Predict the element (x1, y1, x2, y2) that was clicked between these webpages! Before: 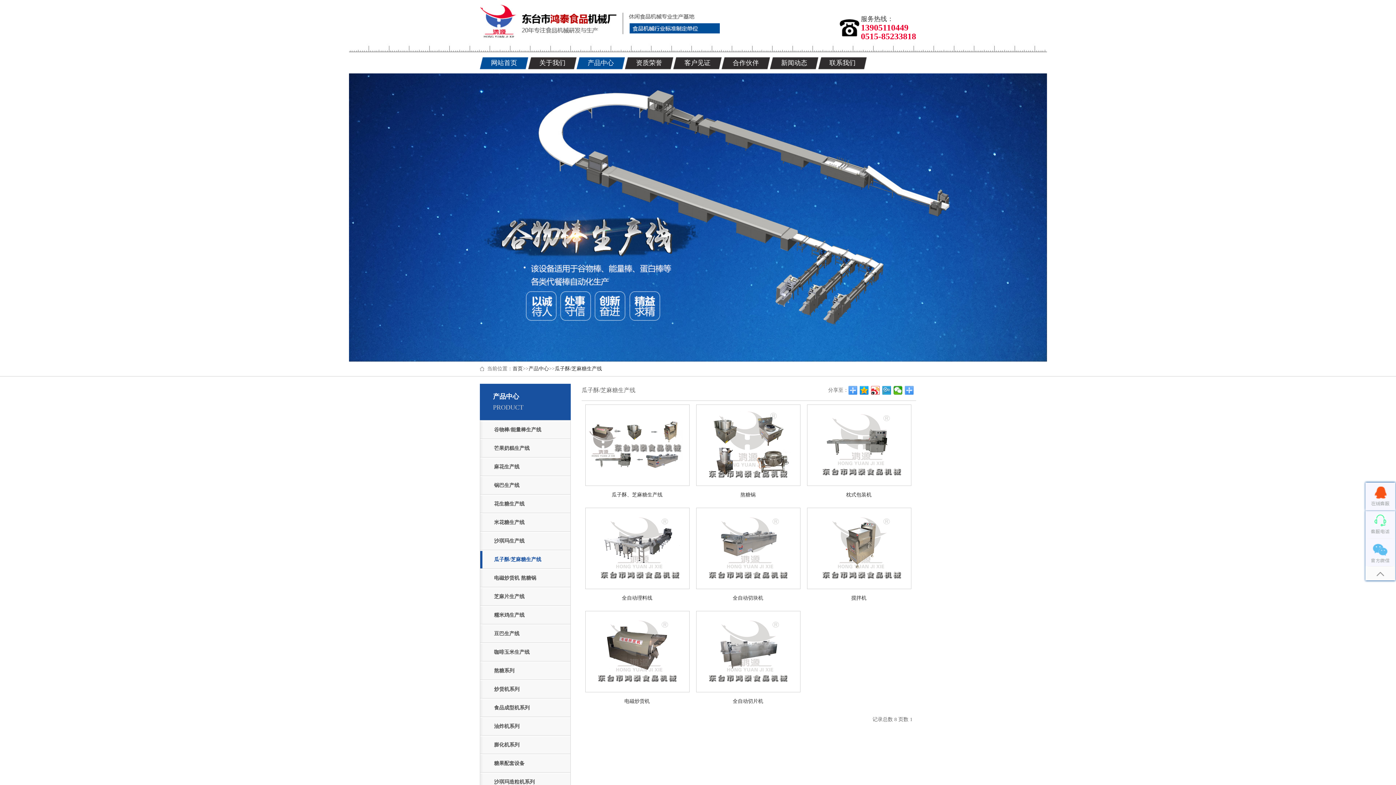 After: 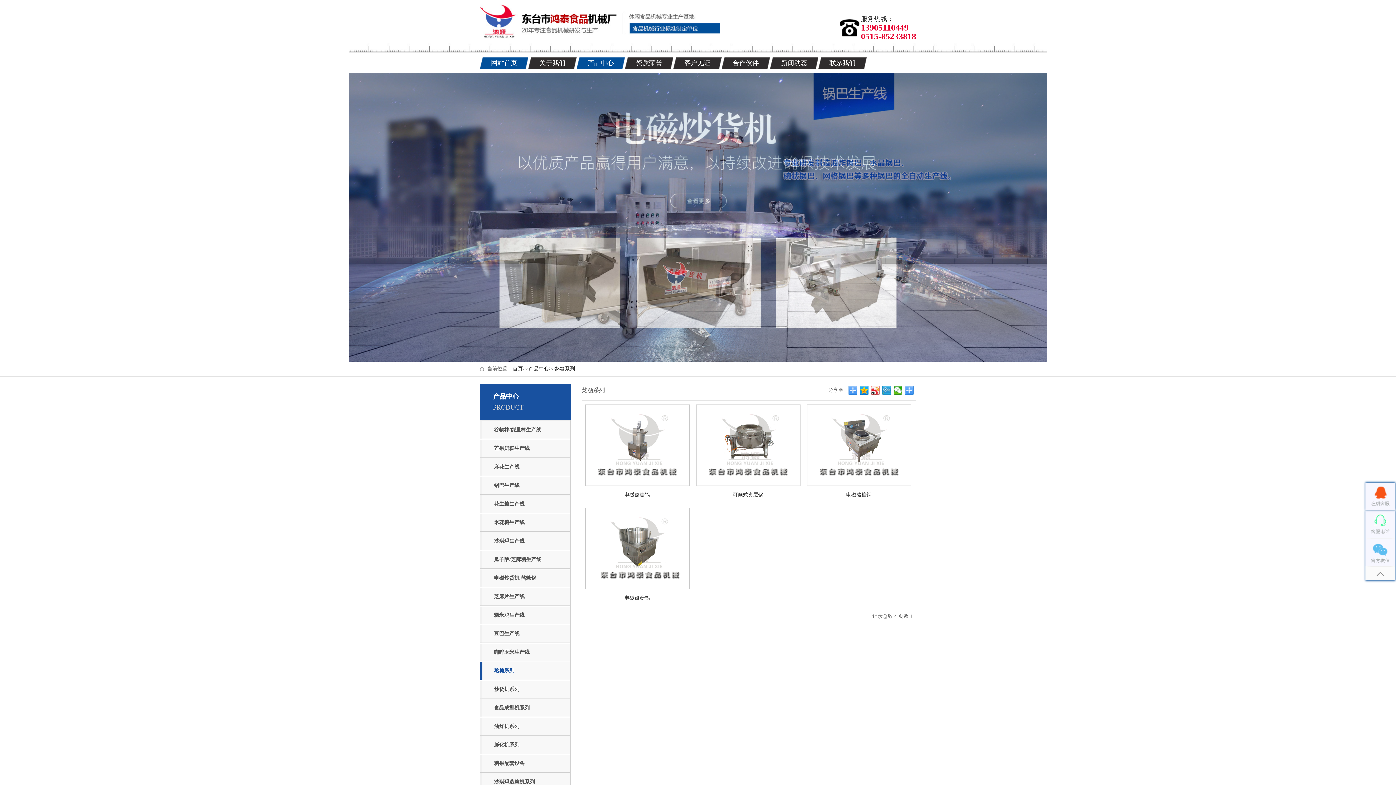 Action: label: 熬糖系列 bbox: (480, 662, 570, 680)